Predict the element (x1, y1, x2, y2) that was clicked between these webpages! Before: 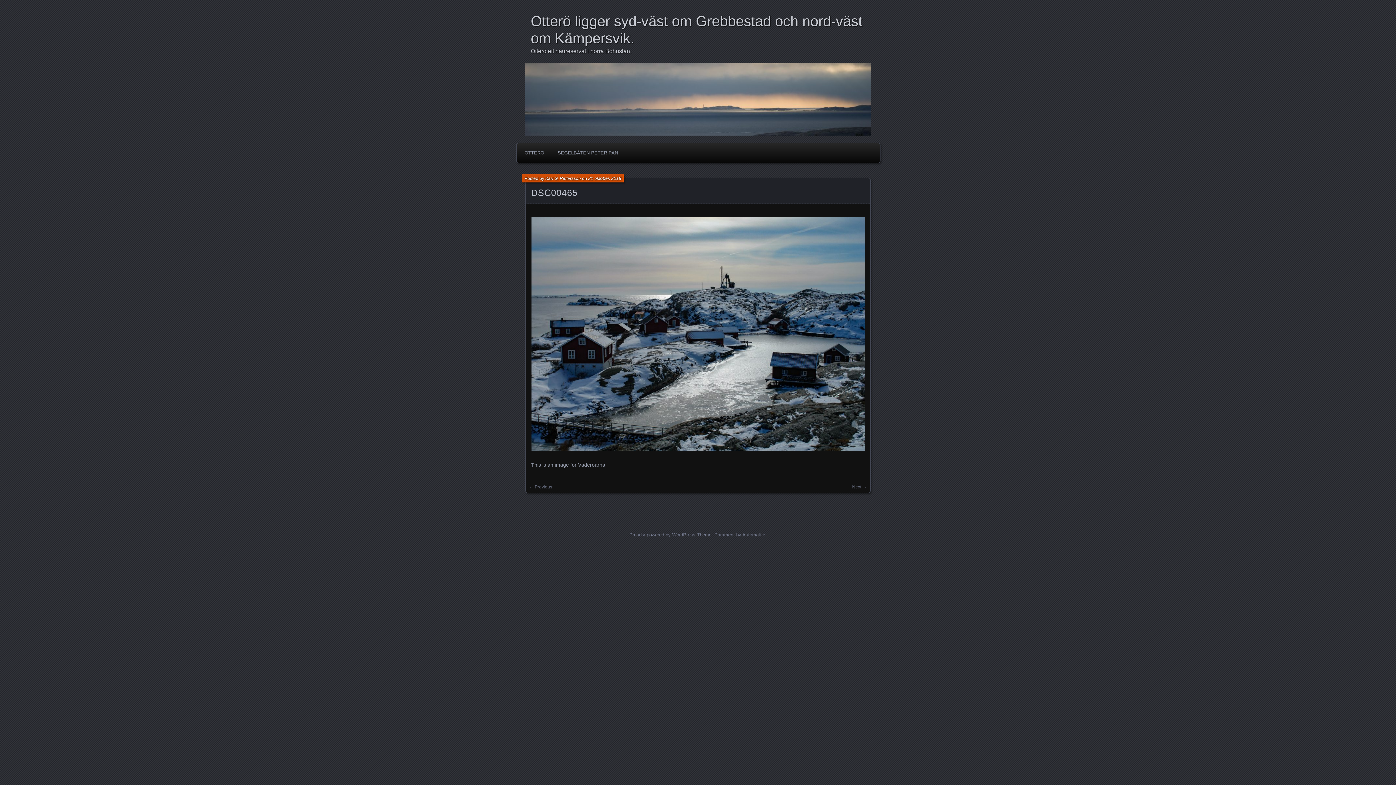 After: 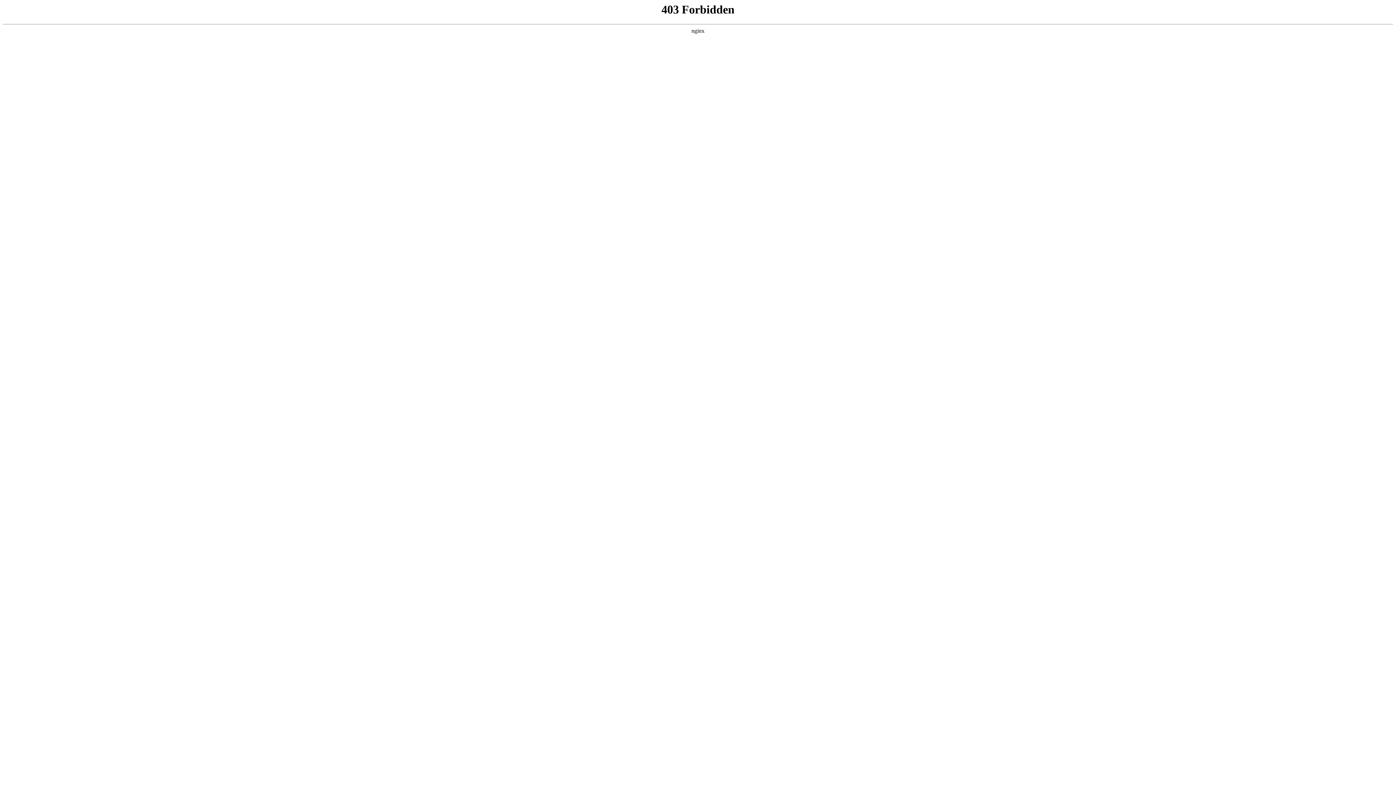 Action: label: Proudly powered by WordPress bbox: (629, 532, 695, 537)